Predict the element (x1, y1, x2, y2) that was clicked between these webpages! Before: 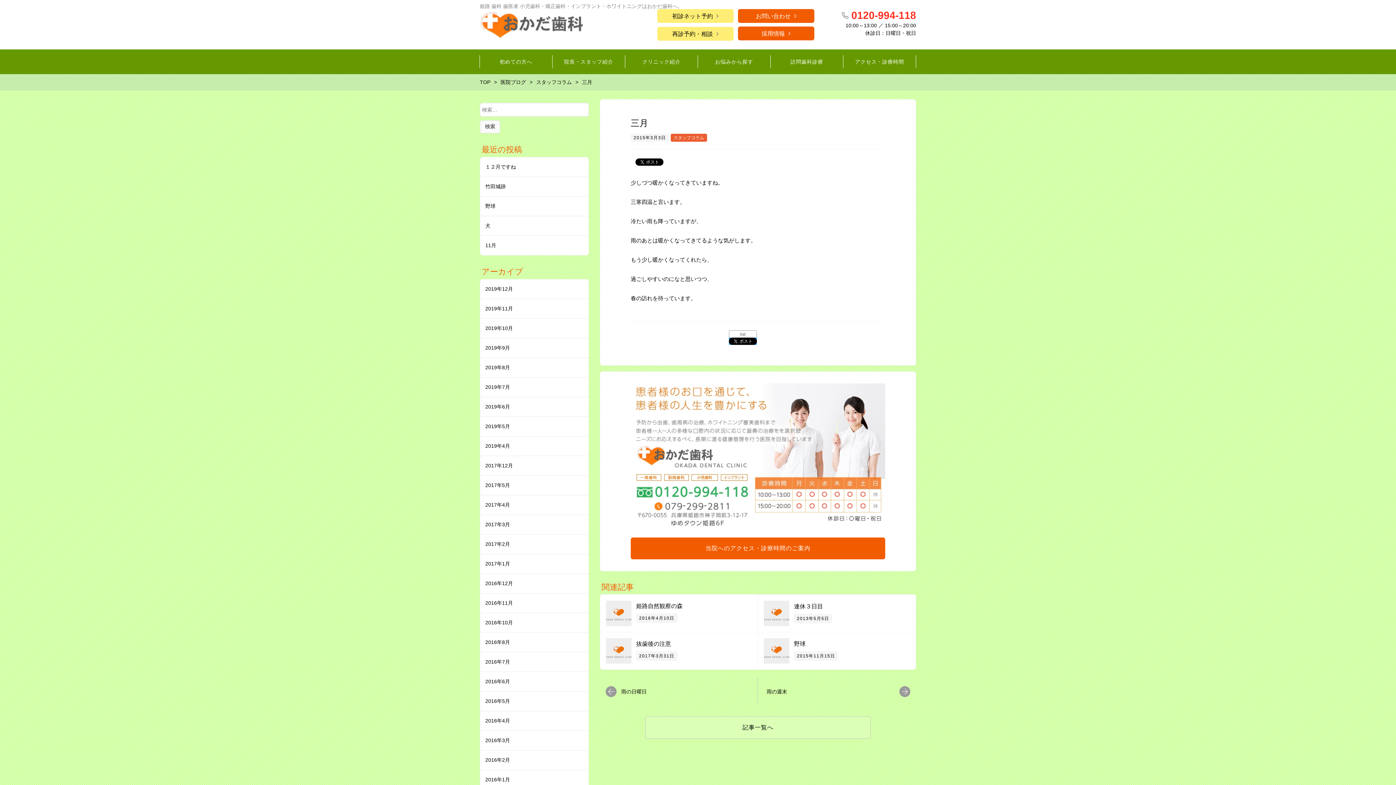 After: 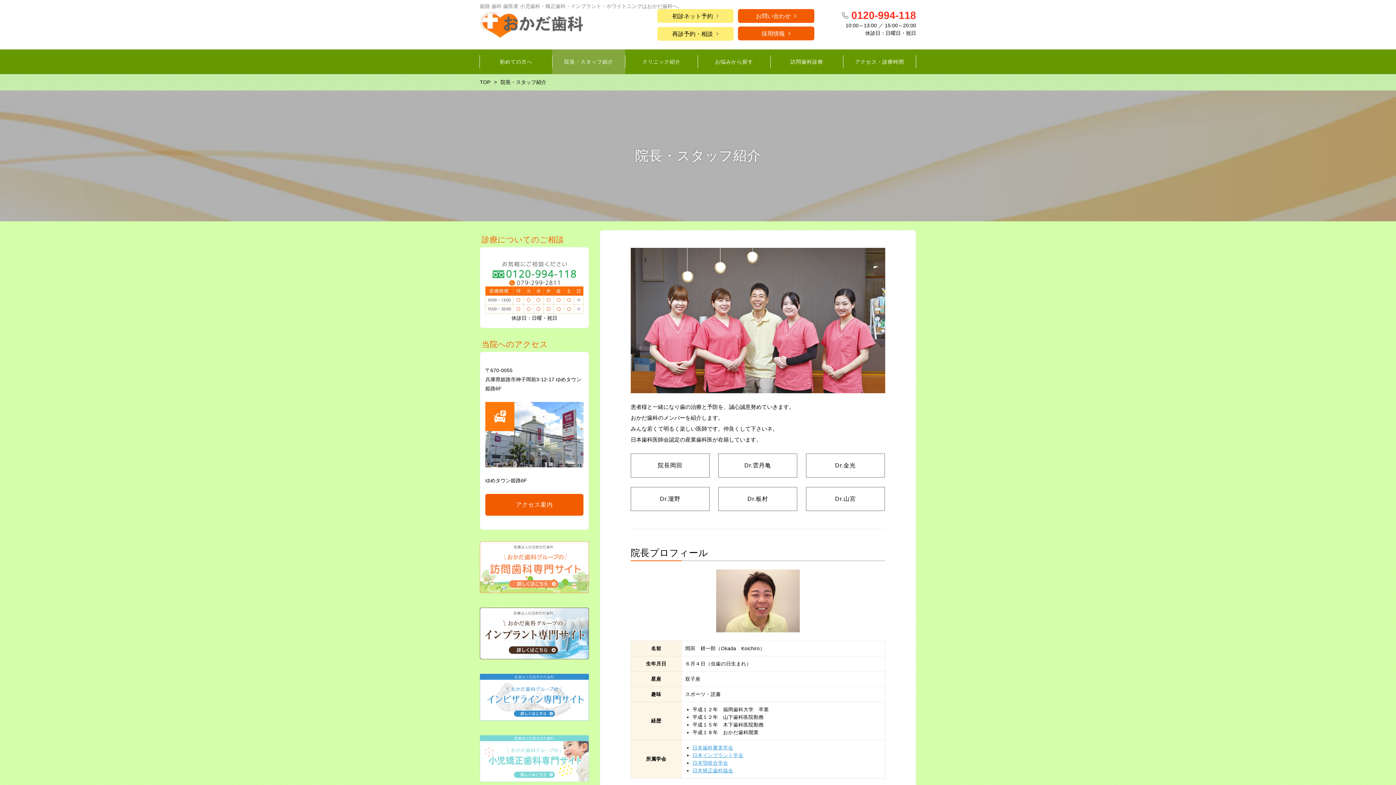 Action: bbox: (552, 49, 625, 74) label: 院長・スタッフ紹介